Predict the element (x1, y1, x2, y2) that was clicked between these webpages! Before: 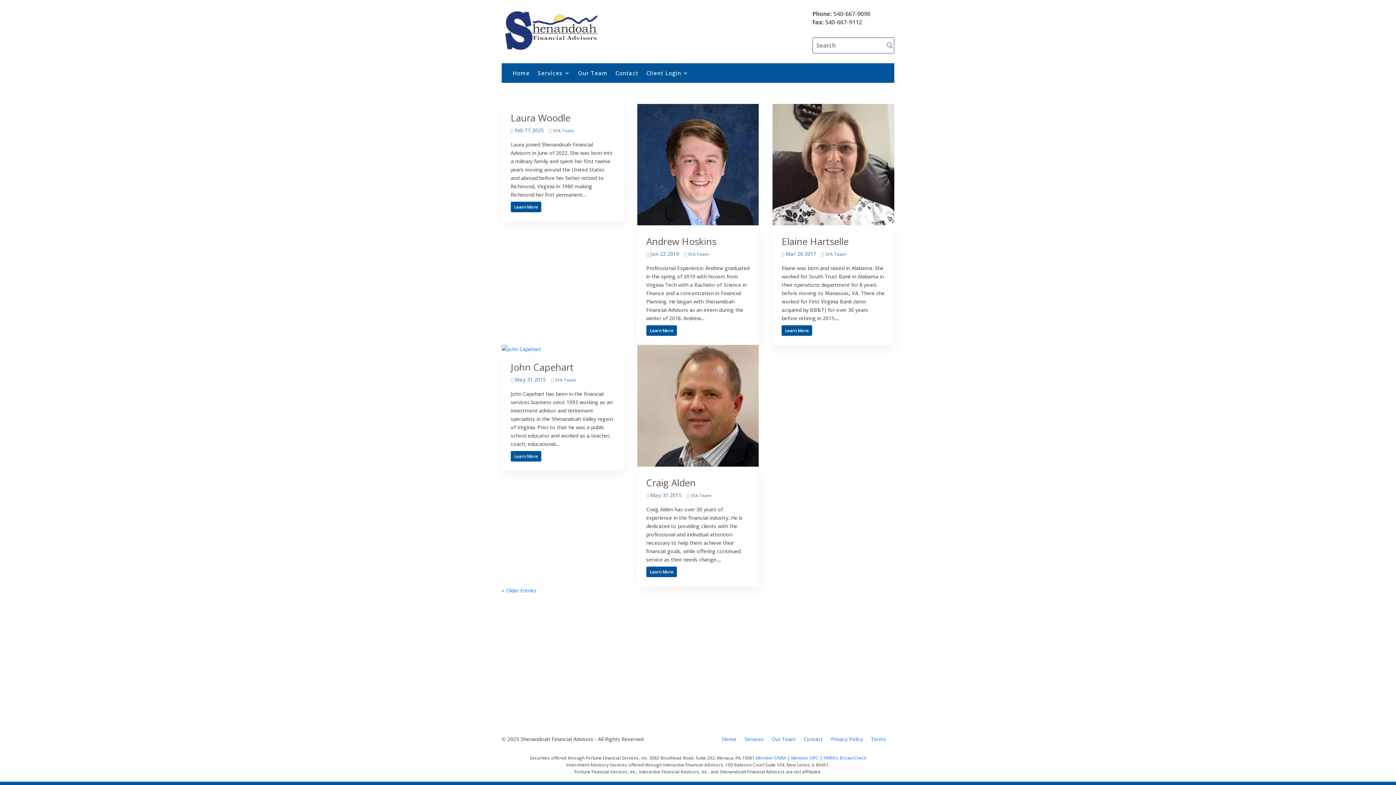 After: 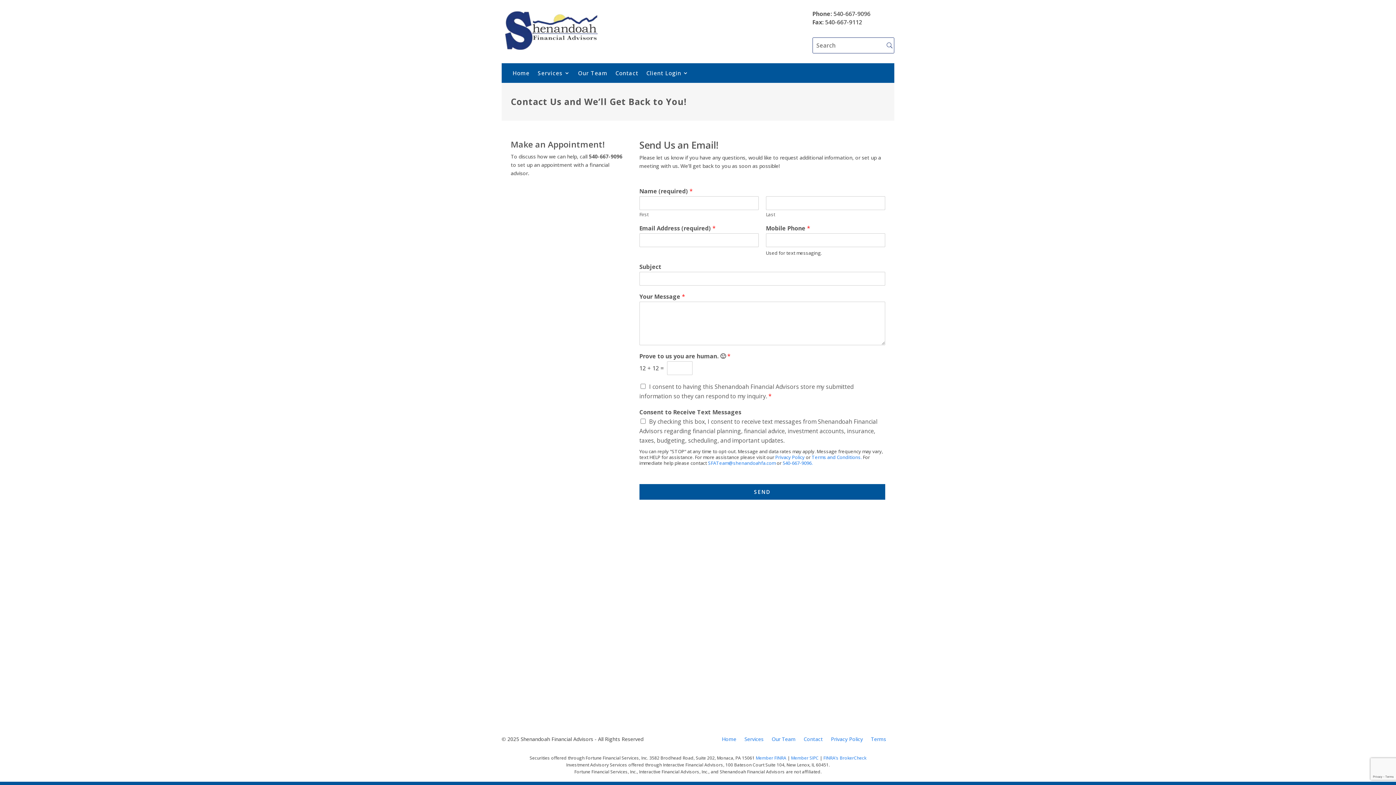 Action: bbox: (615, 69, 638, 79) label: Contact